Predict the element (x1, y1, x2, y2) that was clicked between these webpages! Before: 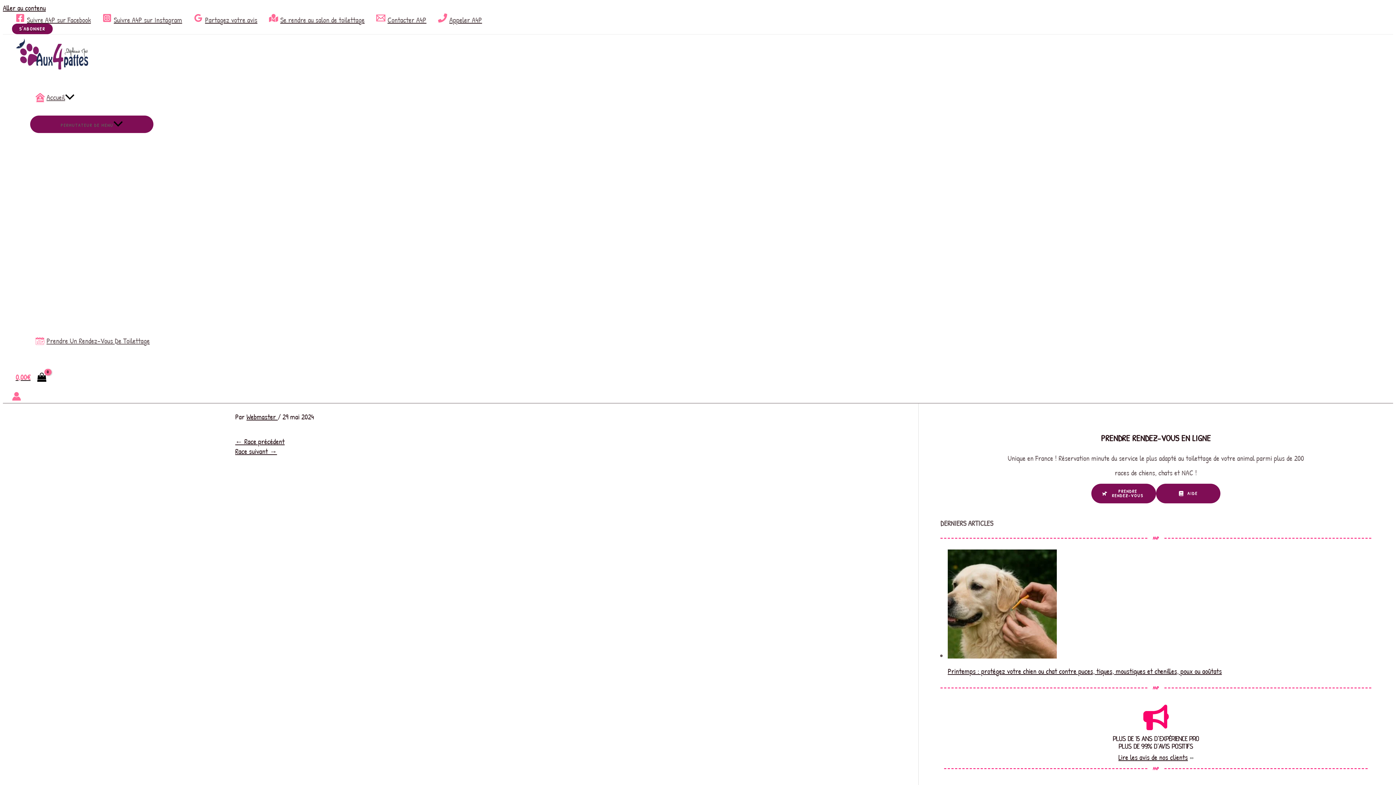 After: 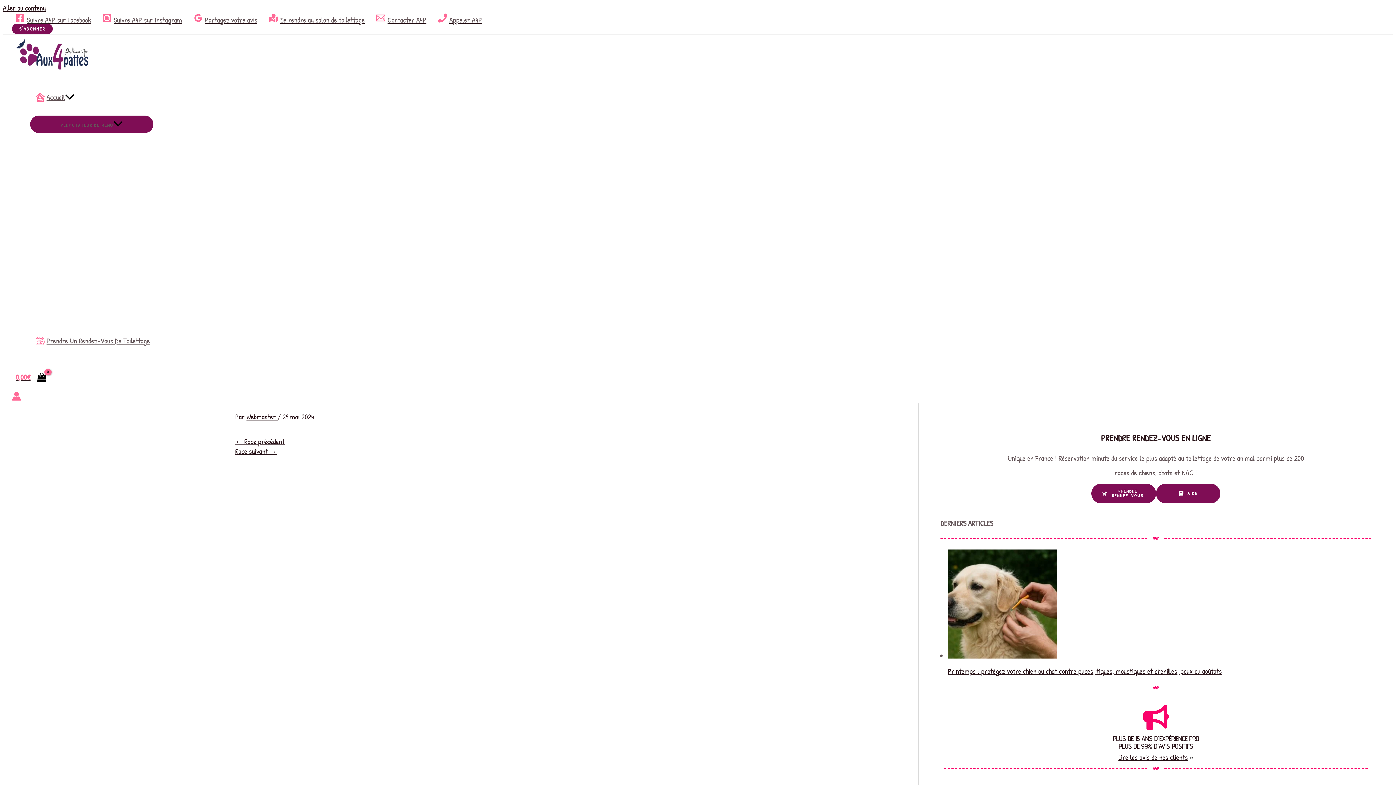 Action: label: Close bbox: (1384, 3, 1392, 12)